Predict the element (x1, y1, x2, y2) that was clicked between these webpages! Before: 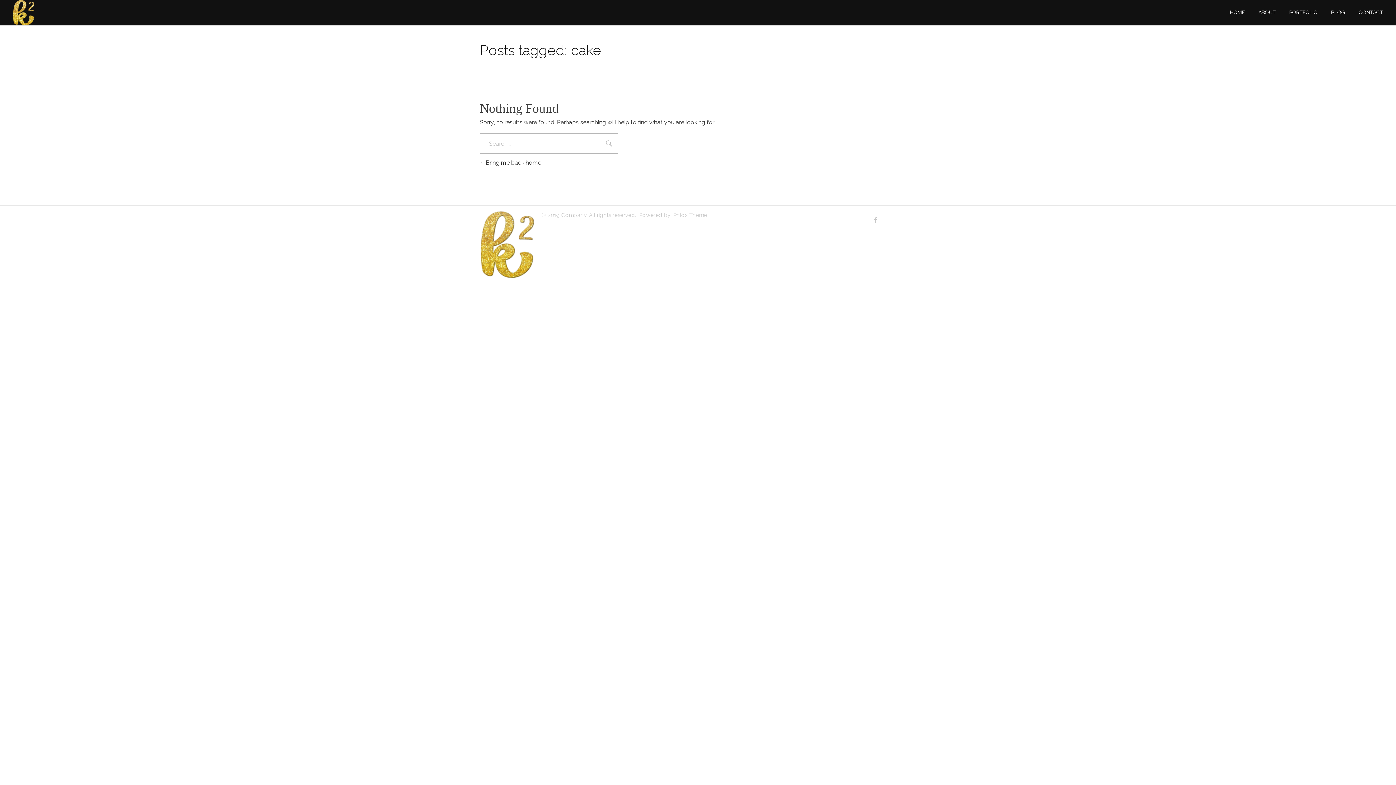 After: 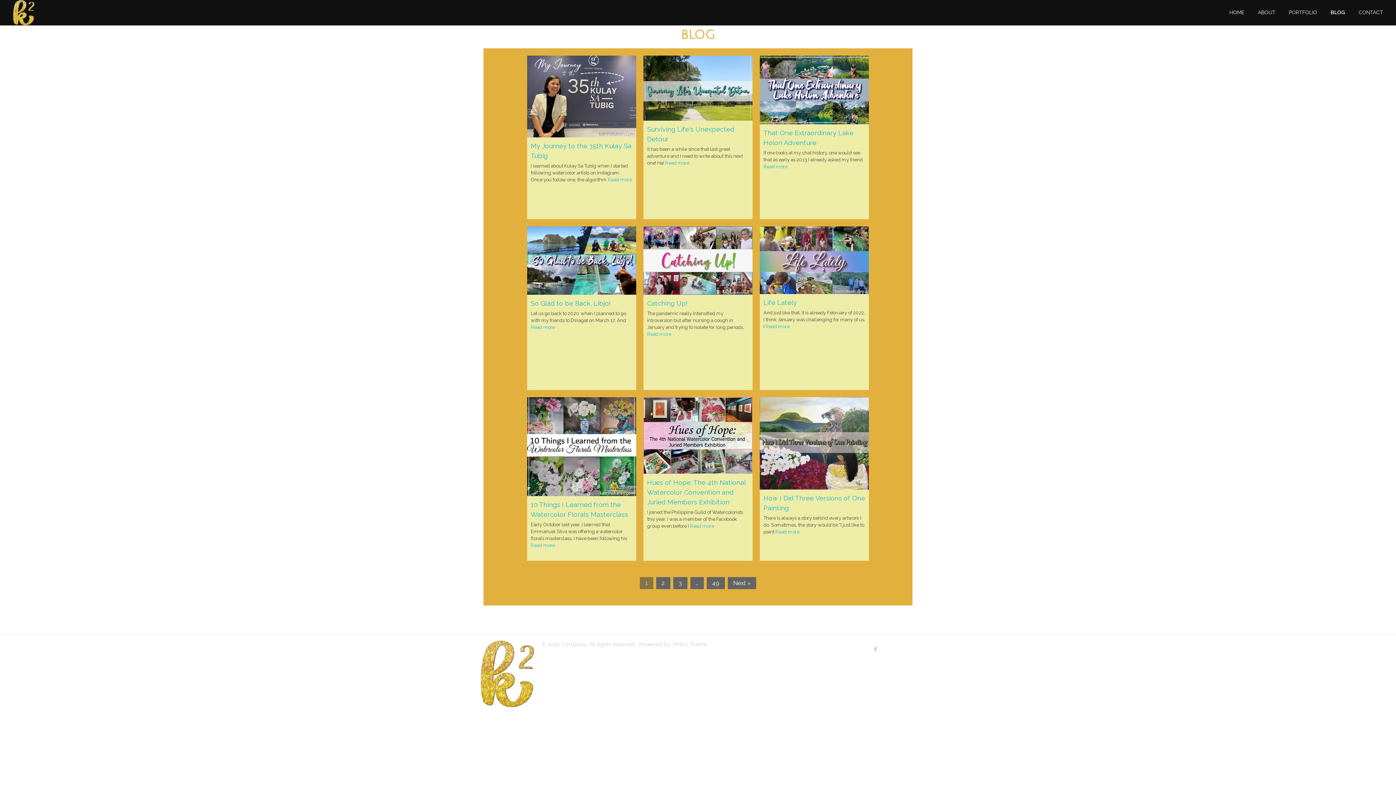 Action: label: BLOG bbox: (1324, 0, 1352, 25)